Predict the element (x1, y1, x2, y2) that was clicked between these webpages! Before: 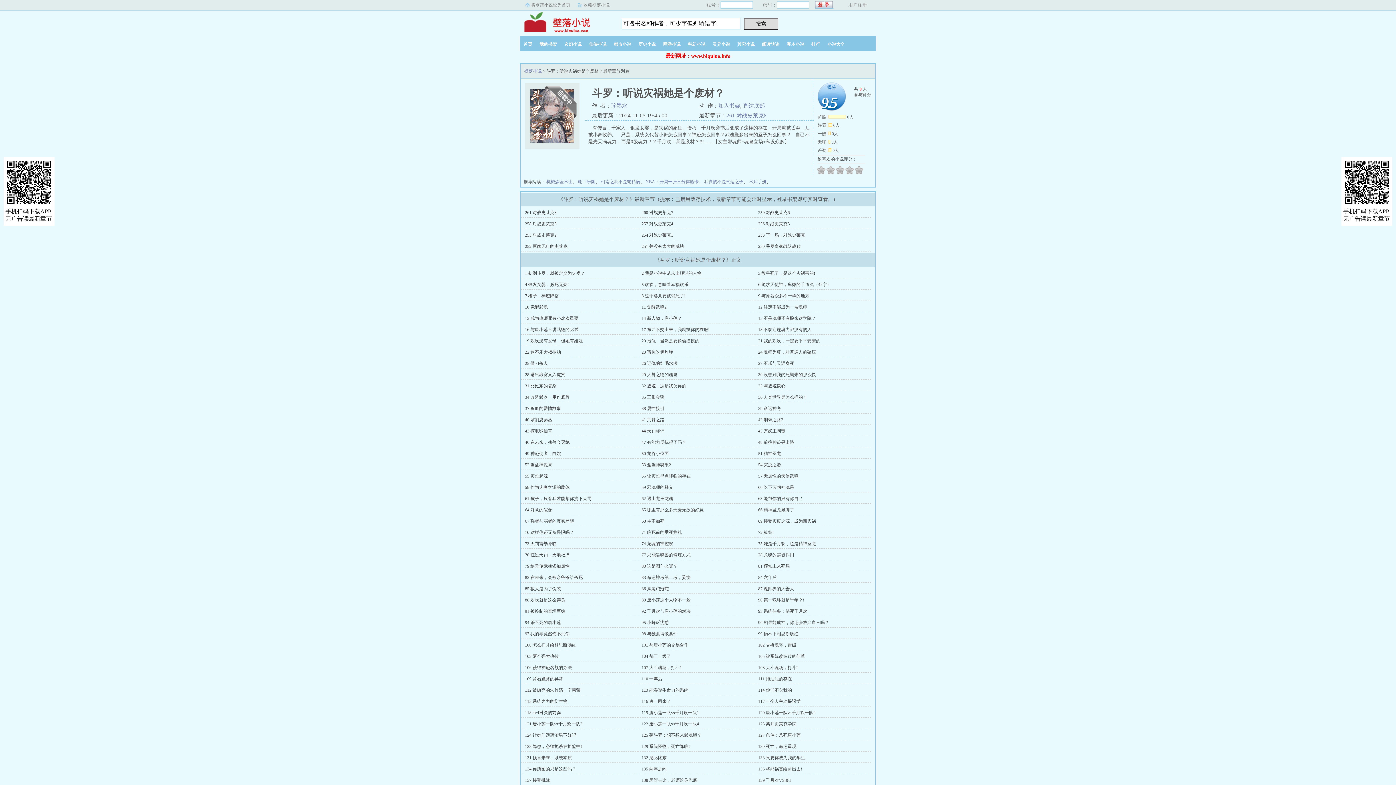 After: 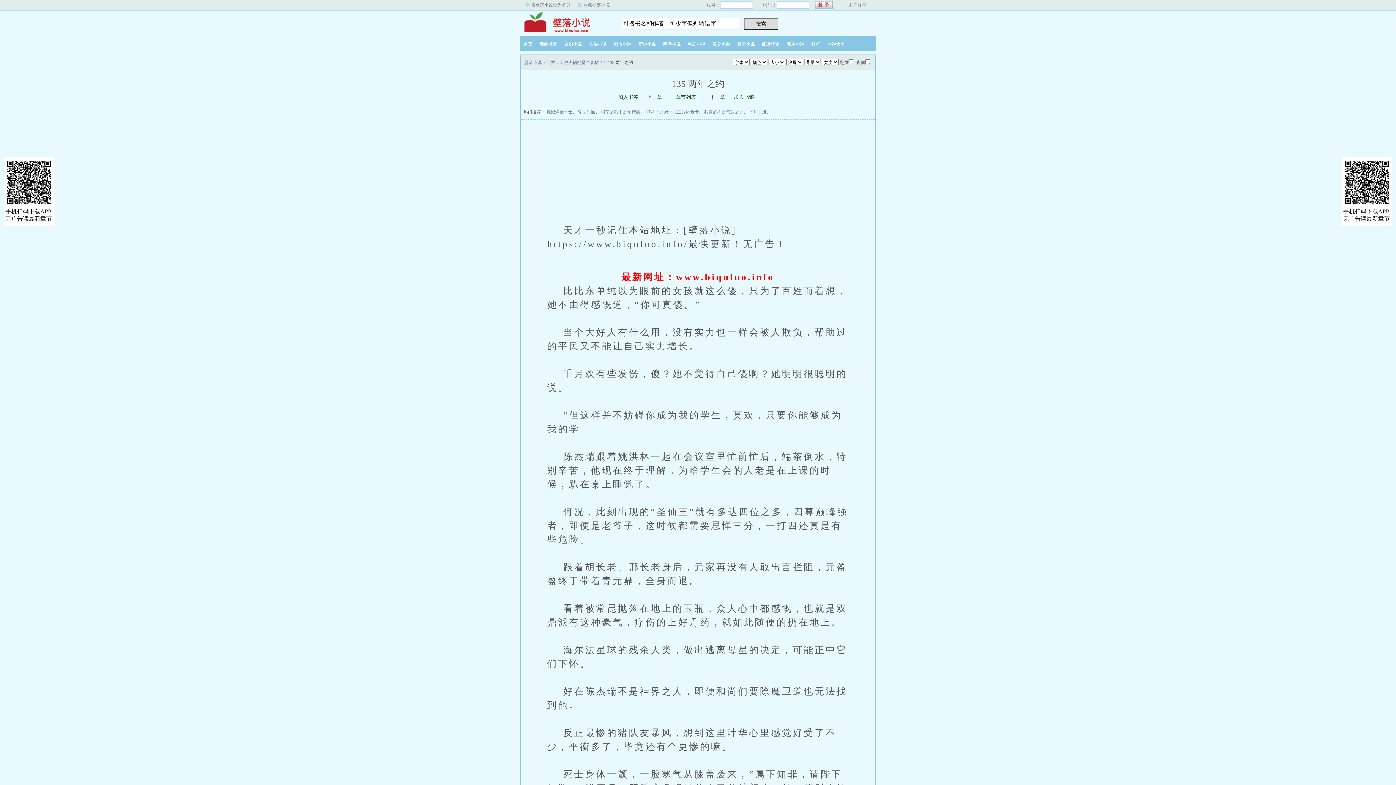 Action: bbox: (641, 766, 666, 772) label: 135 两年之约